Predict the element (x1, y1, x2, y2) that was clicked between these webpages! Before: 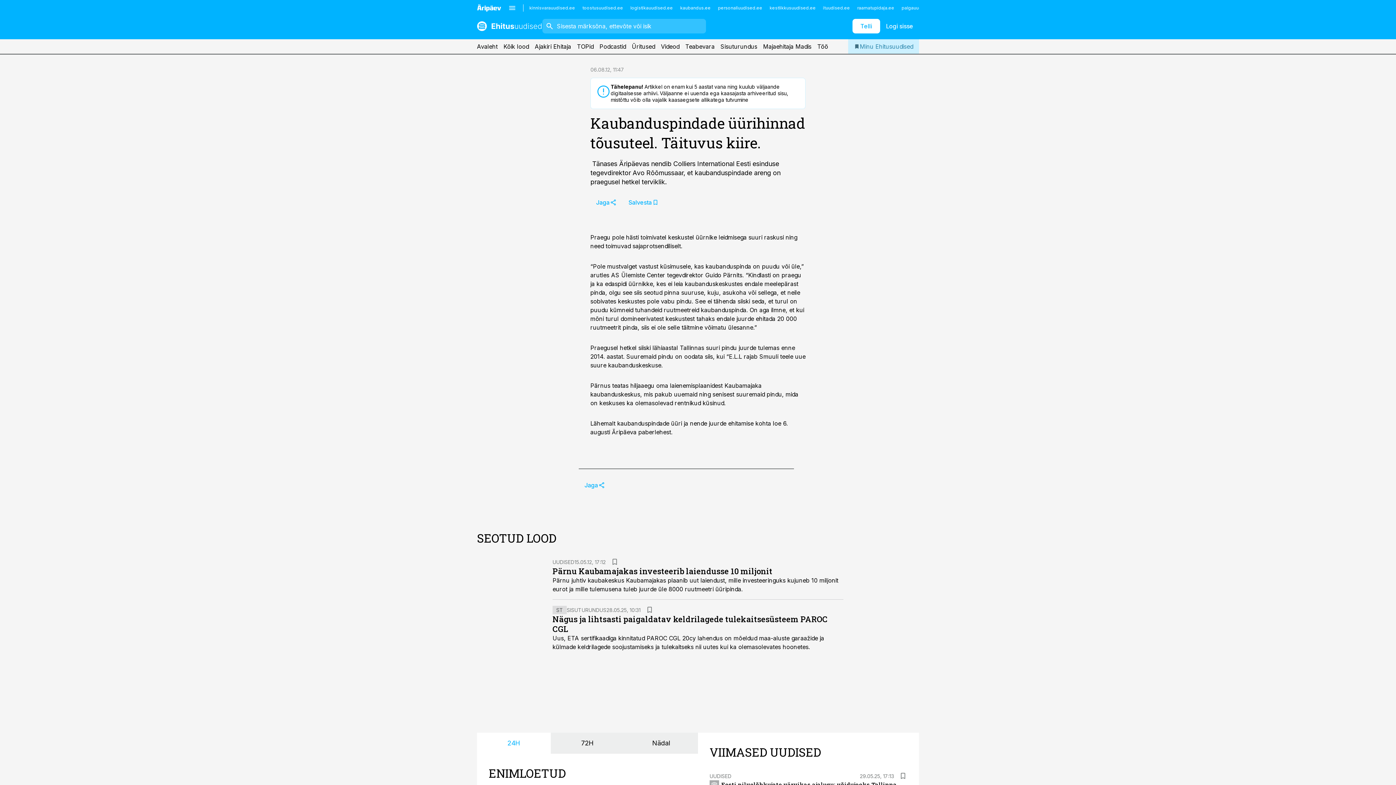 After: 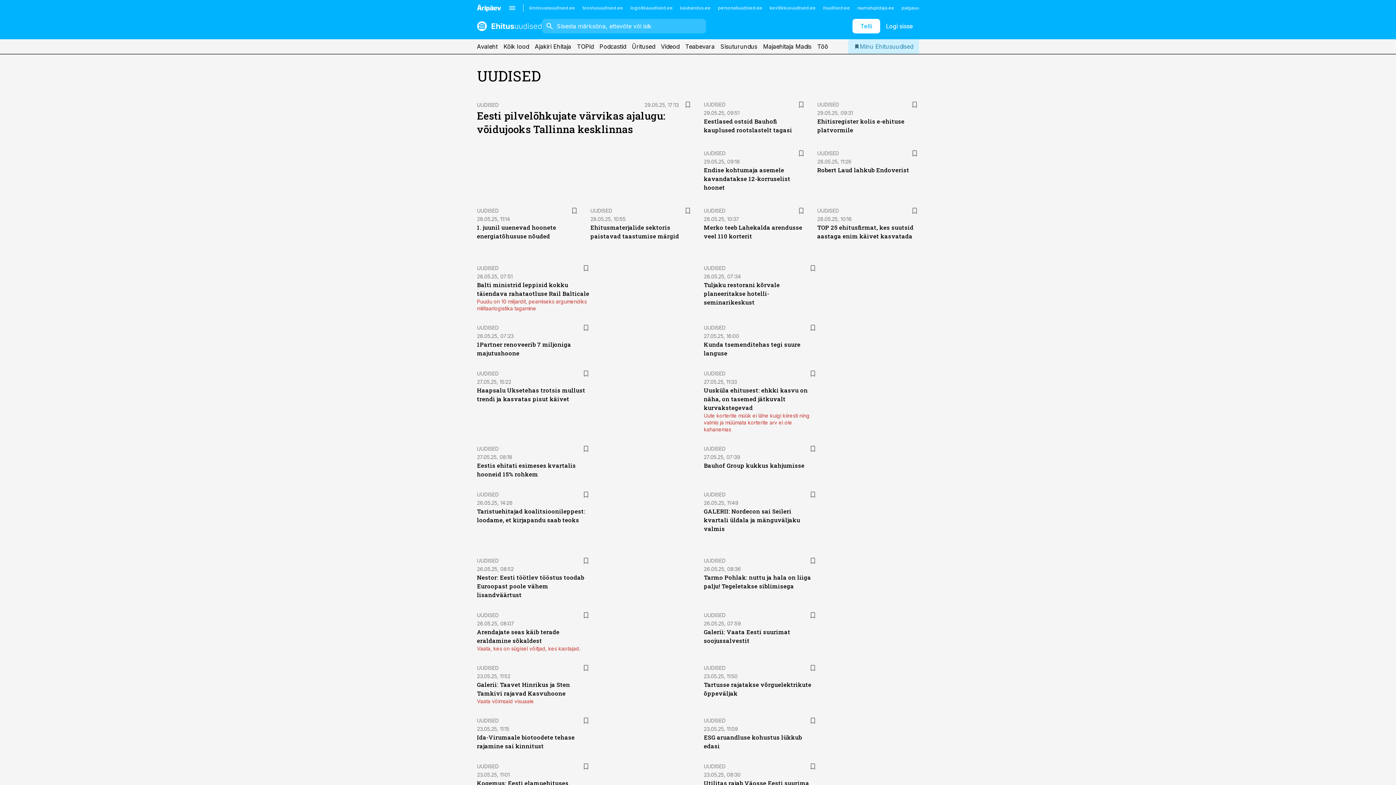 Action: bbox: (709, 773, 731, 779) label: UUDISED